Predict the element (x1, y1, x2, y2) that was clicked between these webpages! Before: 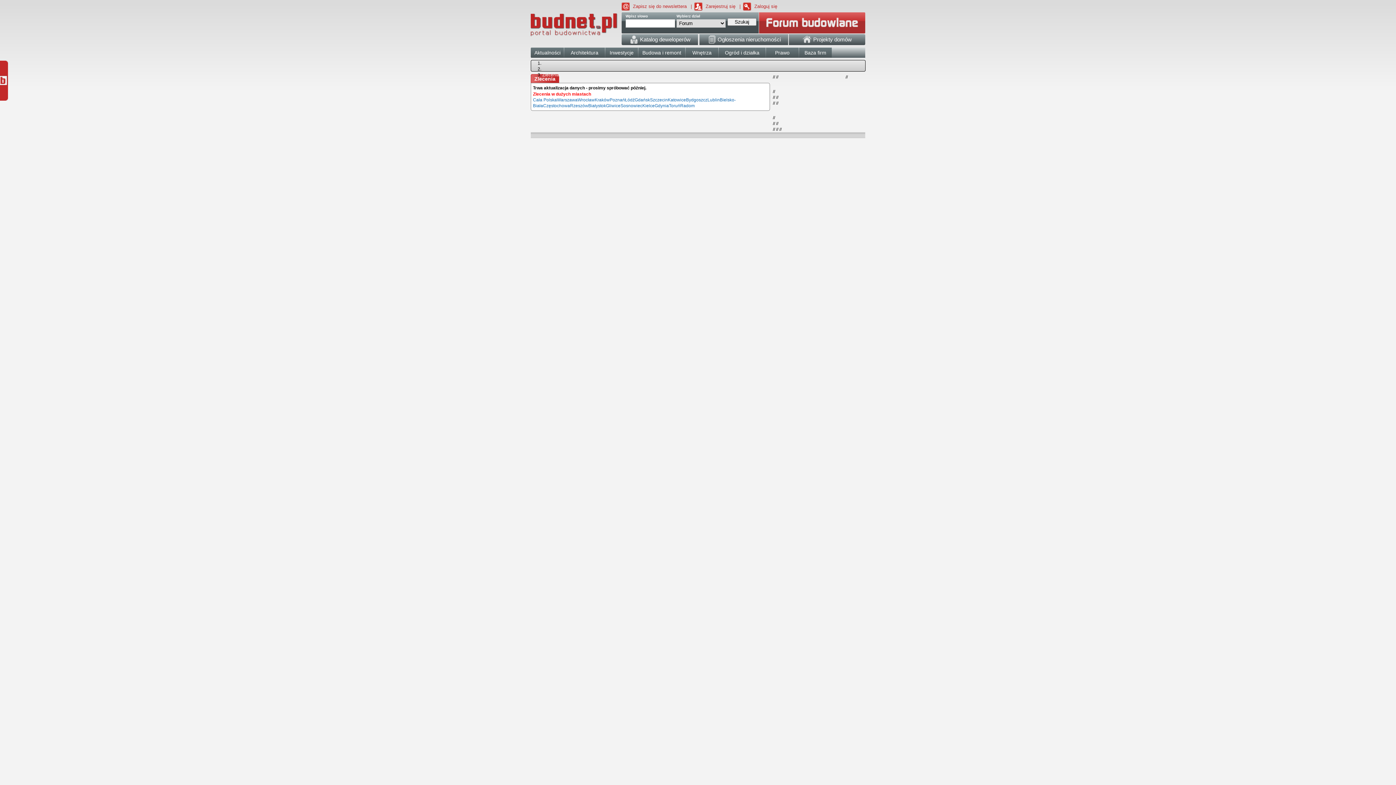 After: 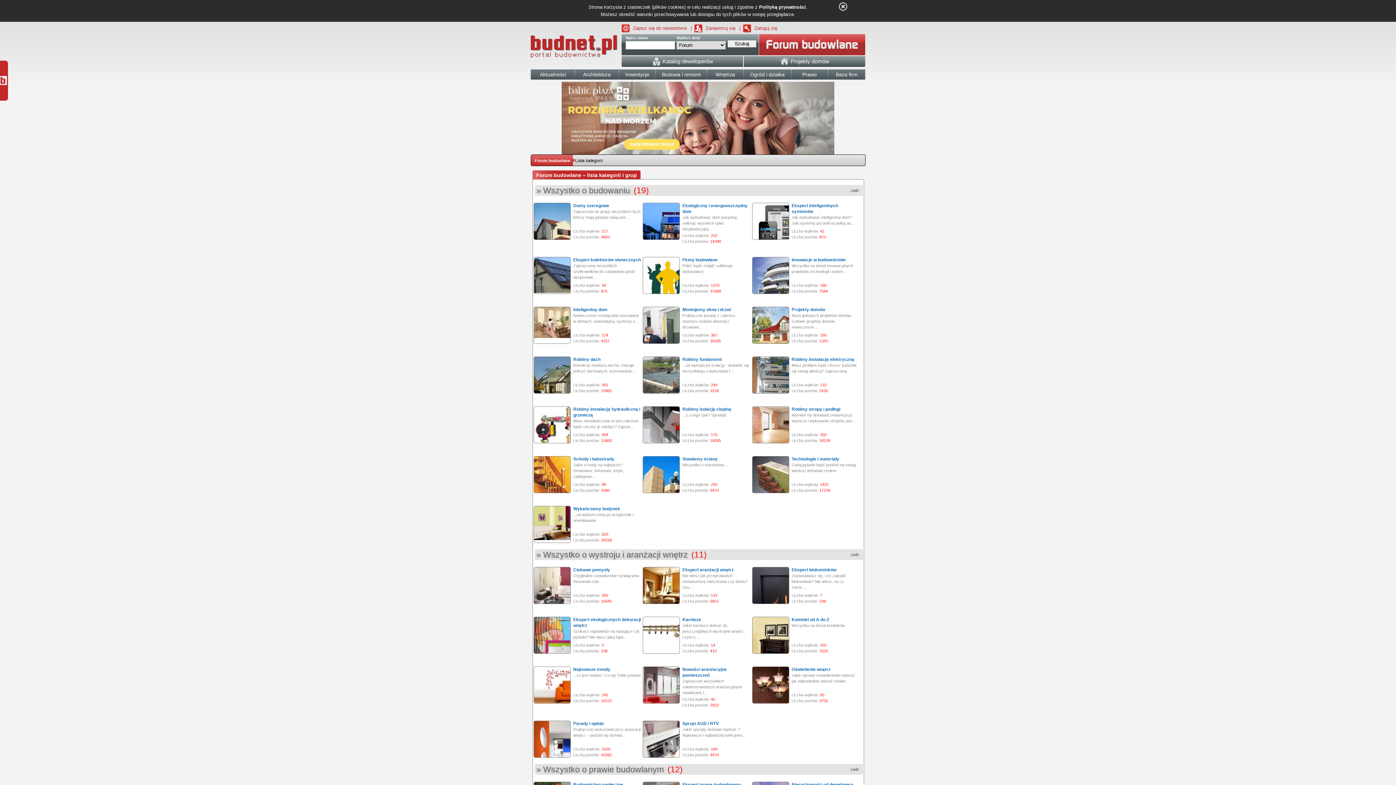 Action: bbox: (759, 12, 865, 33)